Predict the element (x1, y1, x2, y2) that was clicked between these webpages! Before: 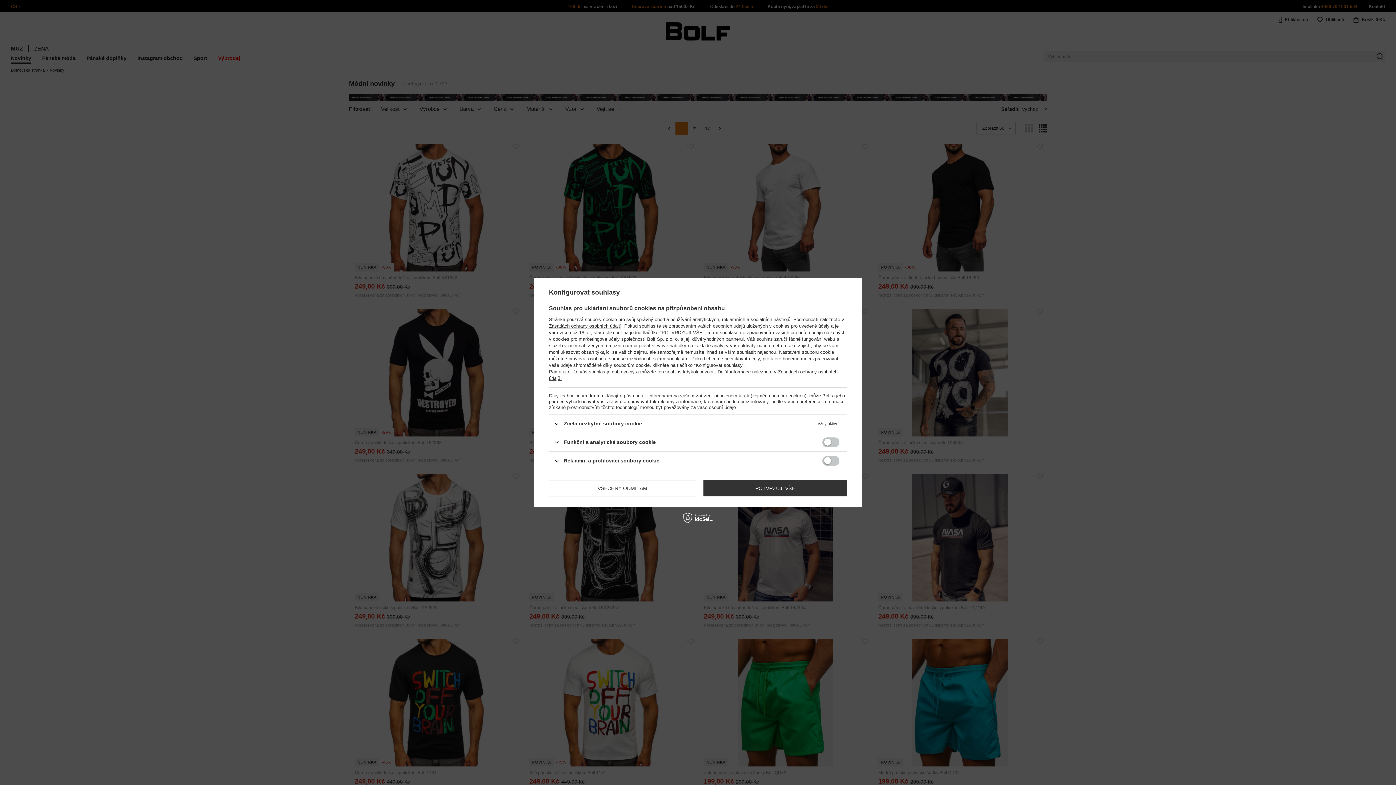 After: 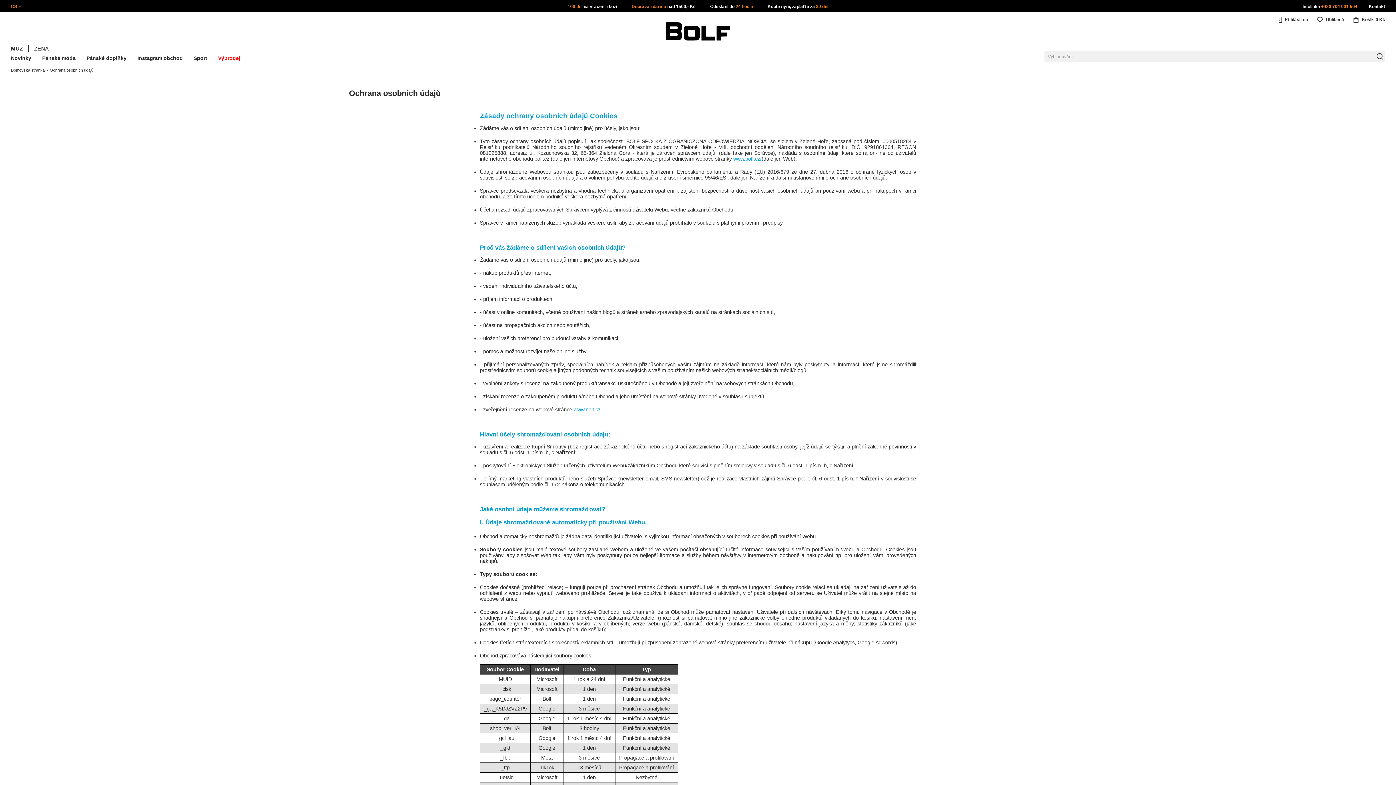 Action: label: Zásadách ochrany osobních údajů bbox: (549, 323, 621, 328)